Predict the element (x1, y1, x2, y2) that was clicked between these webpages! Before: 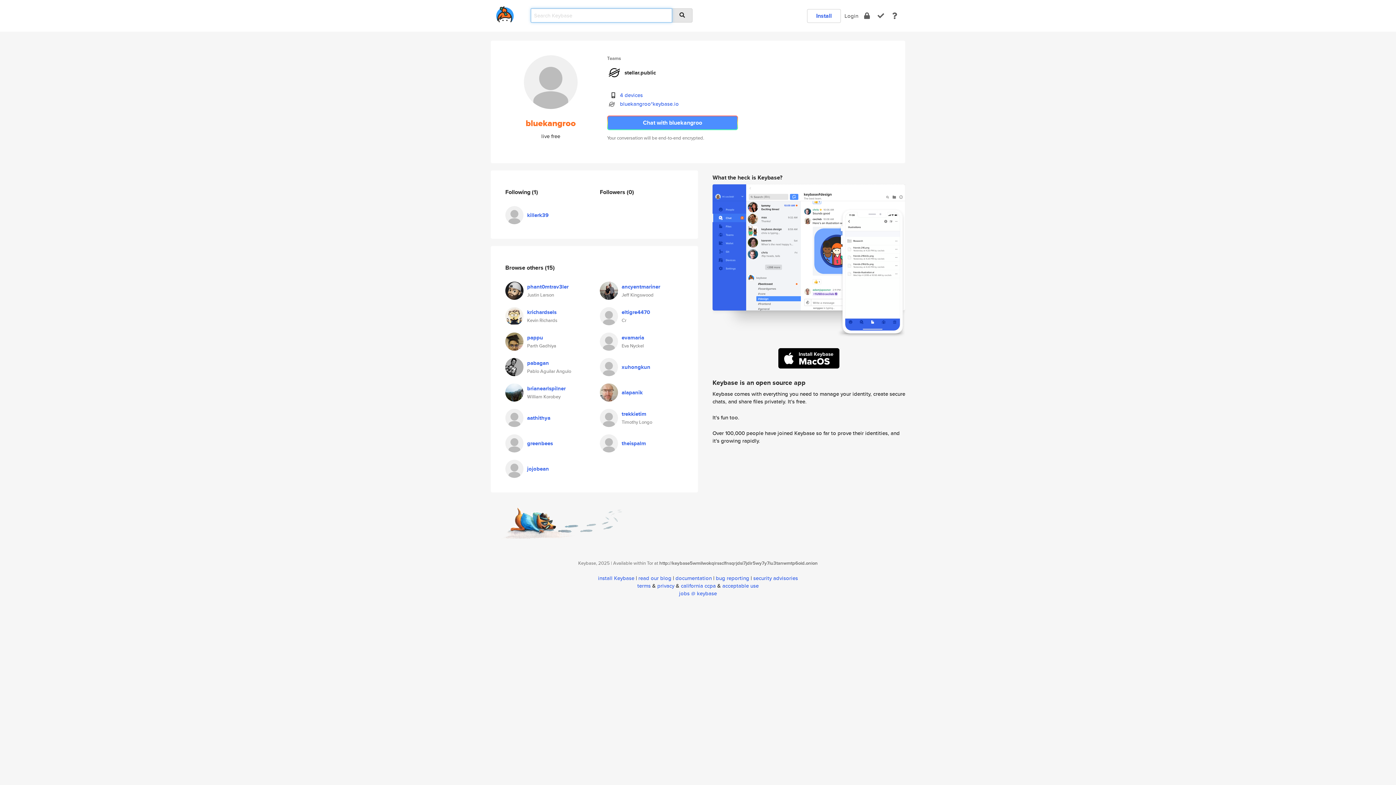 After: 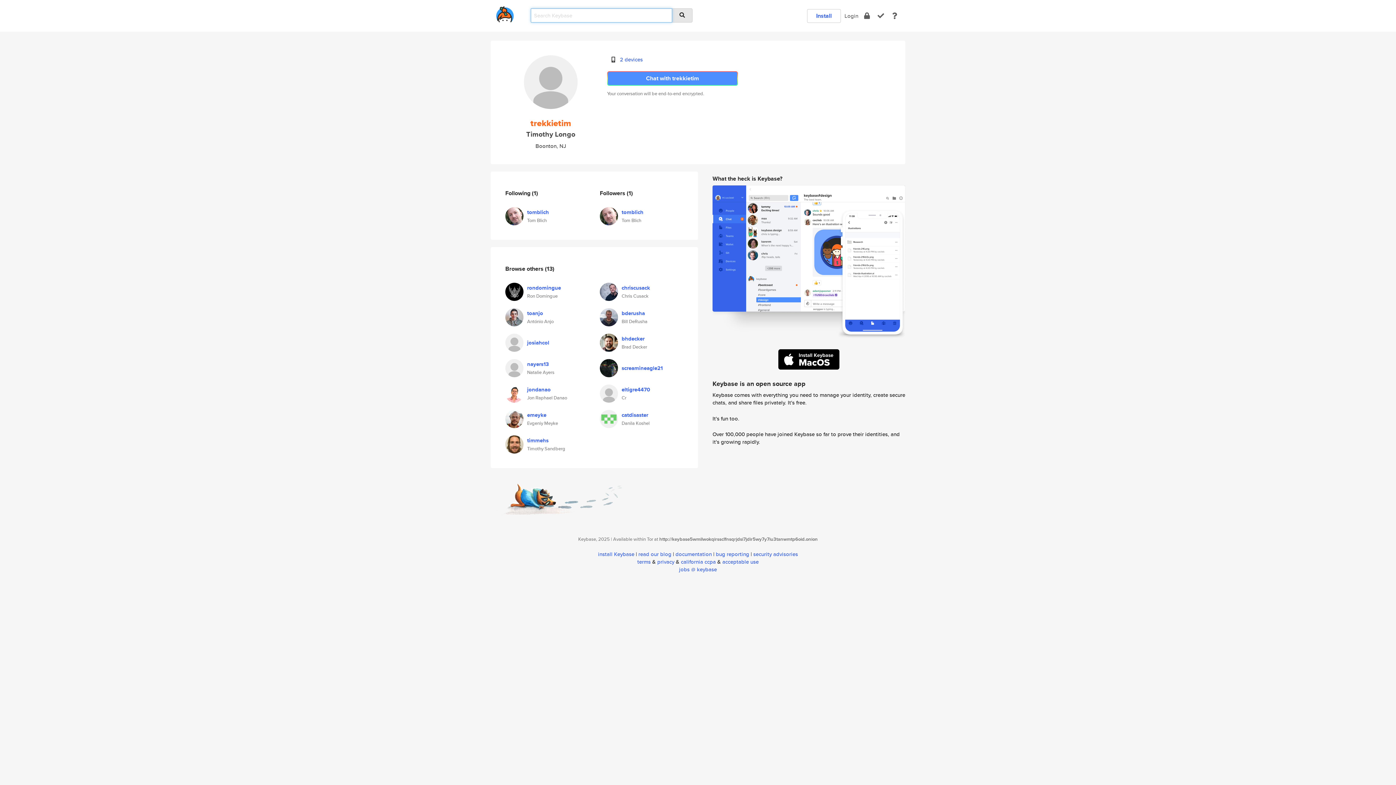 Action: bbox: (600, 413, 618, 420)